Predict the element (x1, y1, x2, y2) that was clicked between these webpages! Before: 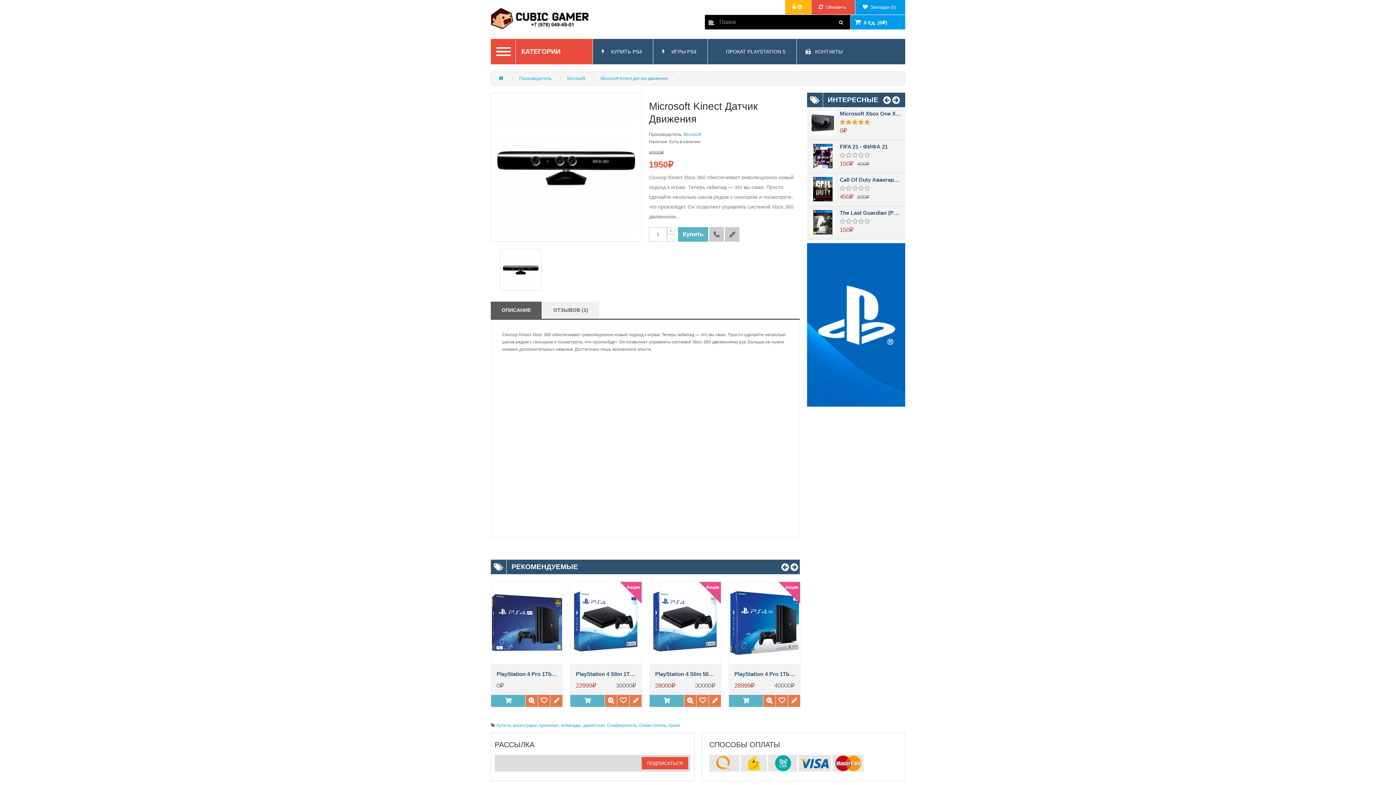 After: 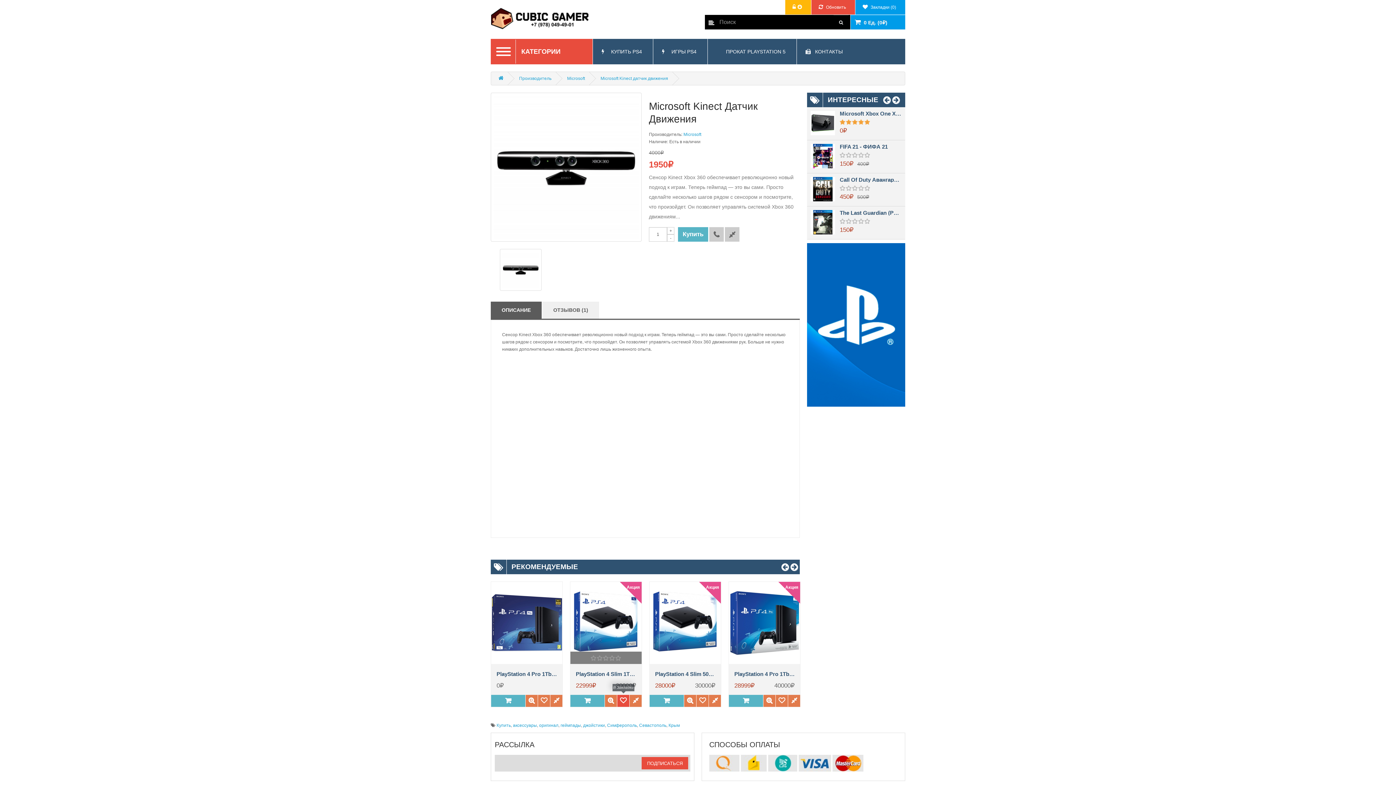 Action: bbox: (617, 695, 629, 707) label: В Закладки